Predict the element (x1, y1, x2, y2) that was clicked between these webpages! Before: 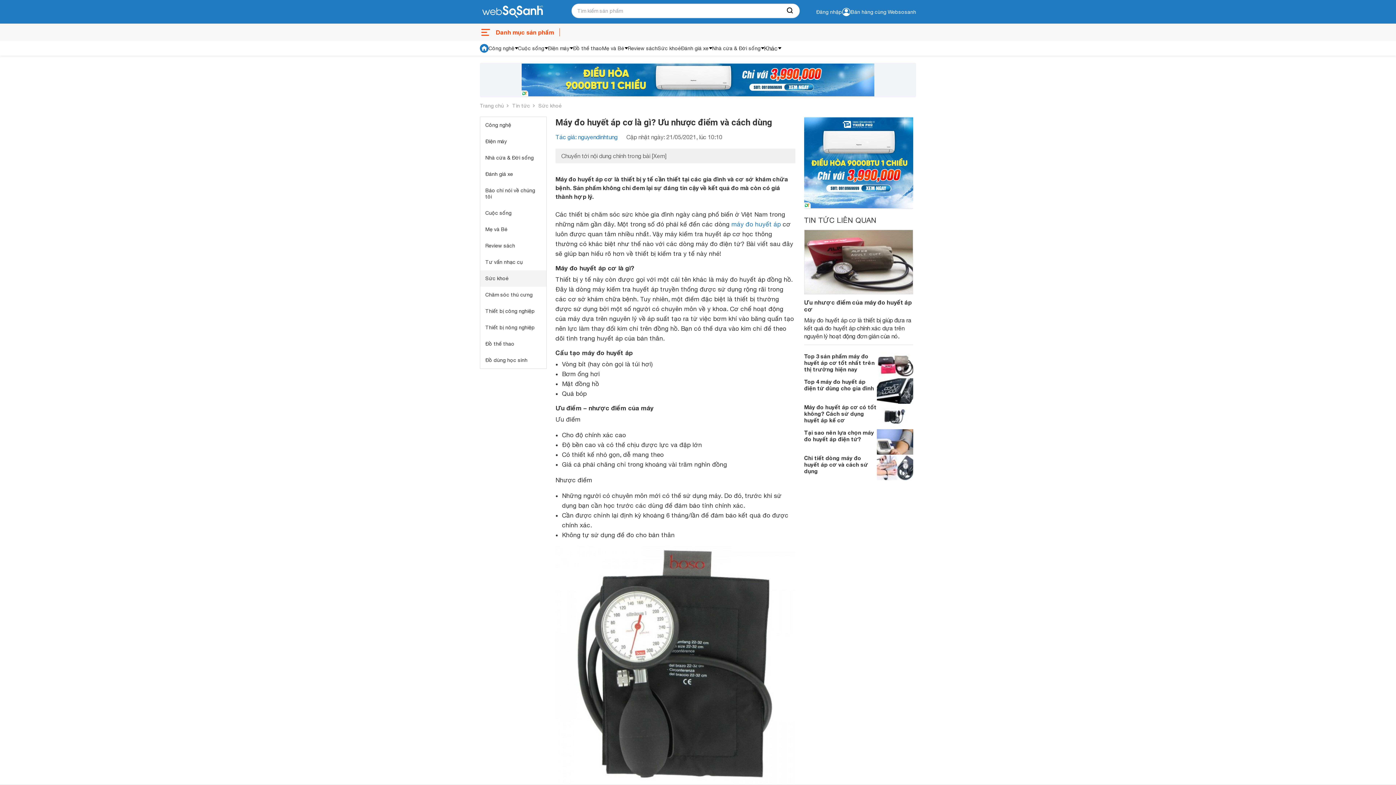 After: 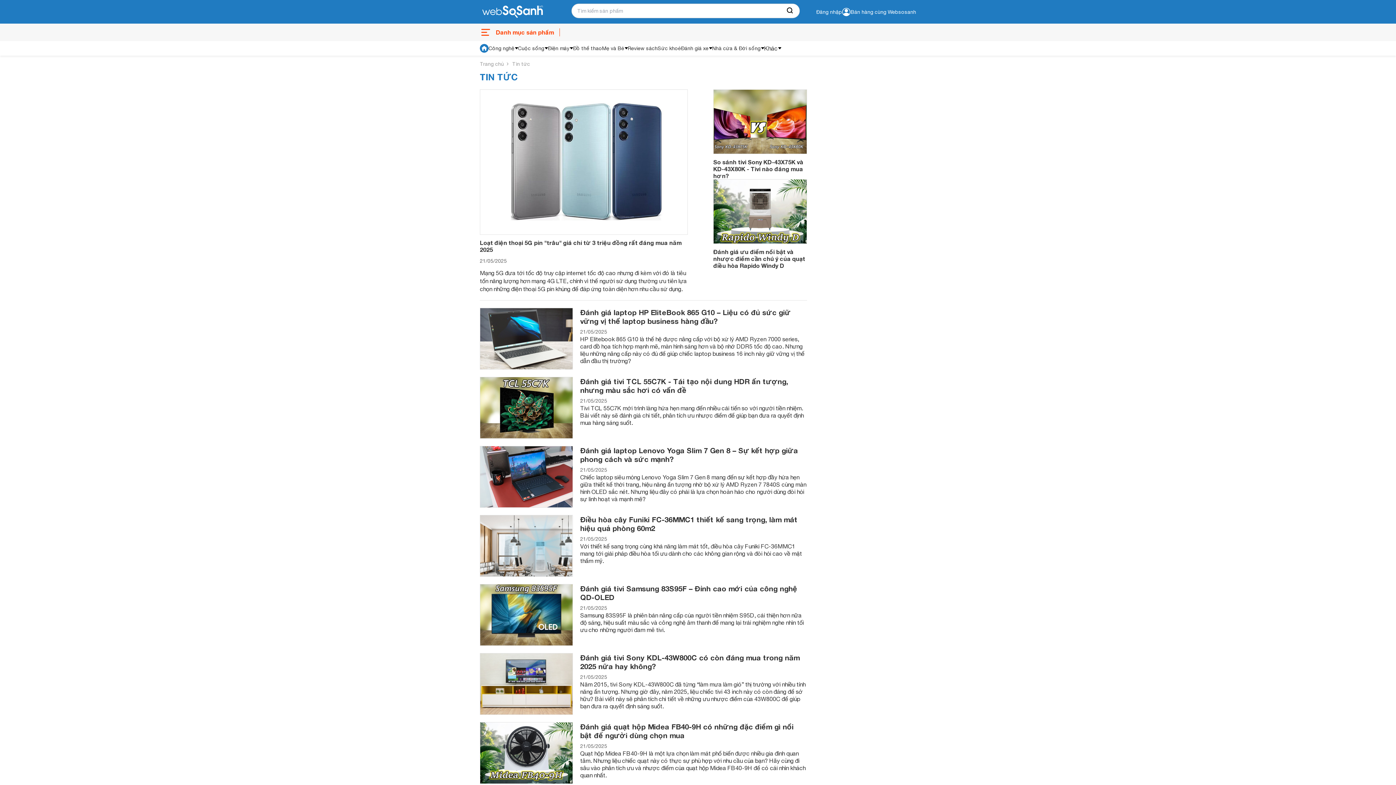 Action: bbox: (480, 44, 488, 52) label: tin tức